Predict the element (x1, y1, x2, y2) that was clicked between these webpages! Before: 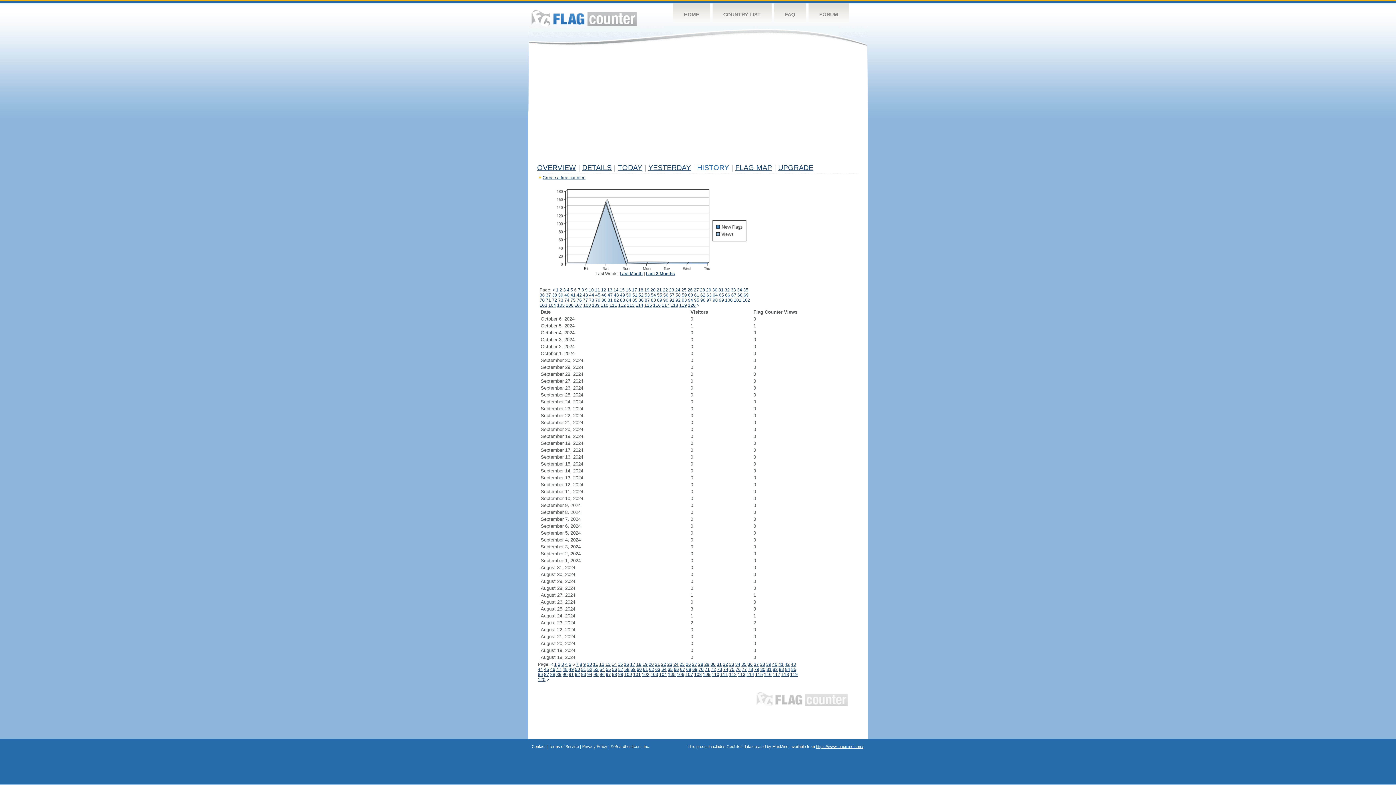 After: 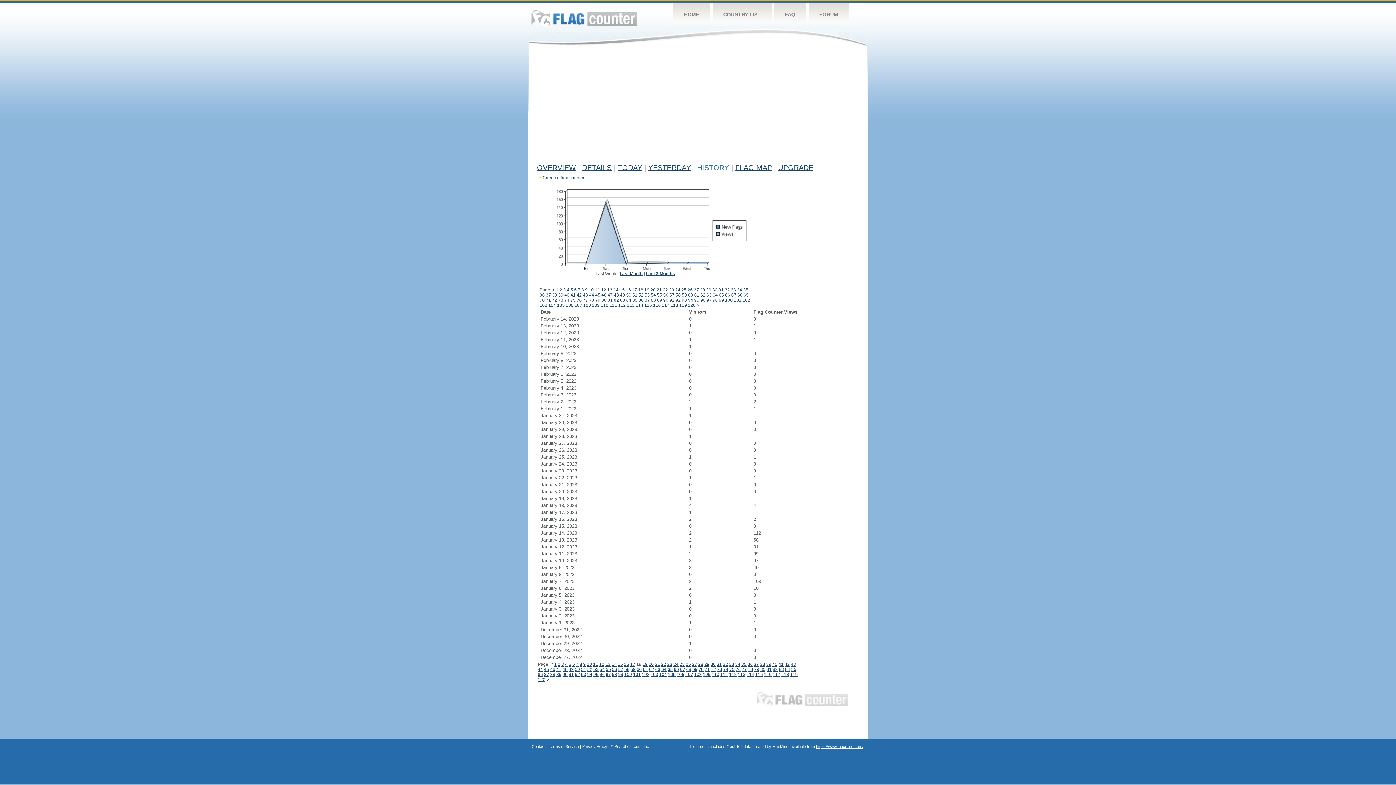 Action: label: 18 bbox: (636, 662, 641, 667)